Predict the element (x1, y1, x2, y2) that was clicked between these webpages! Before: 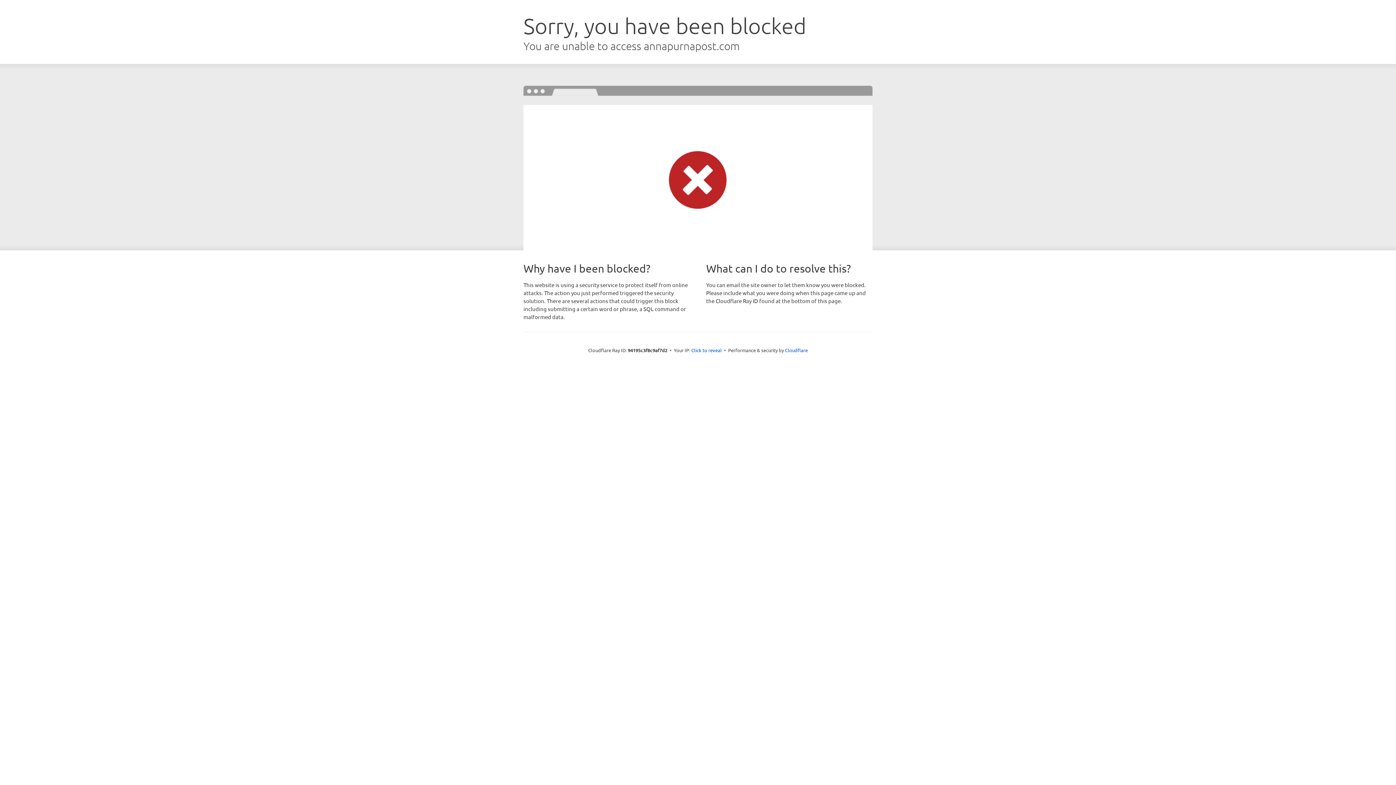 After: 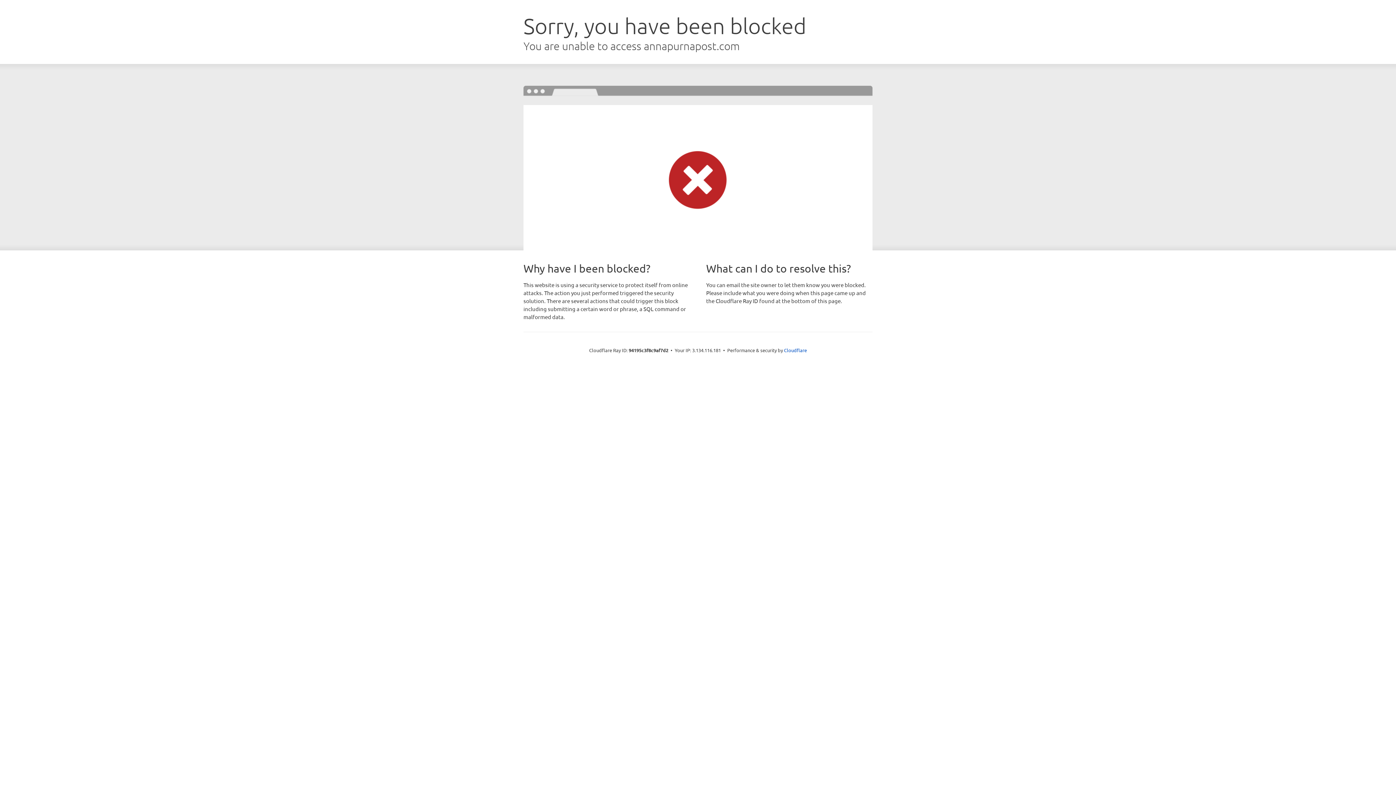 Action: label: Click to reveal bbox: (691, 346, 722, 353)